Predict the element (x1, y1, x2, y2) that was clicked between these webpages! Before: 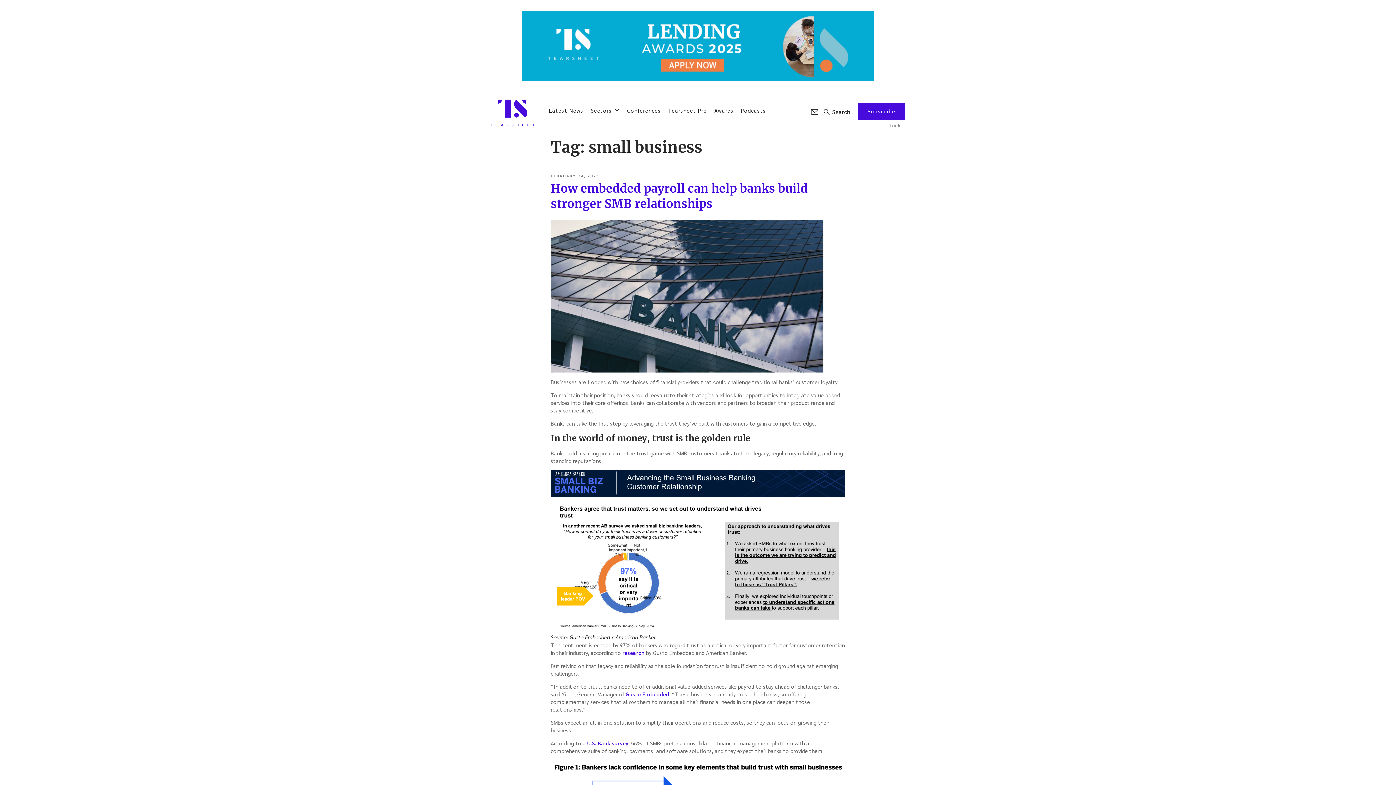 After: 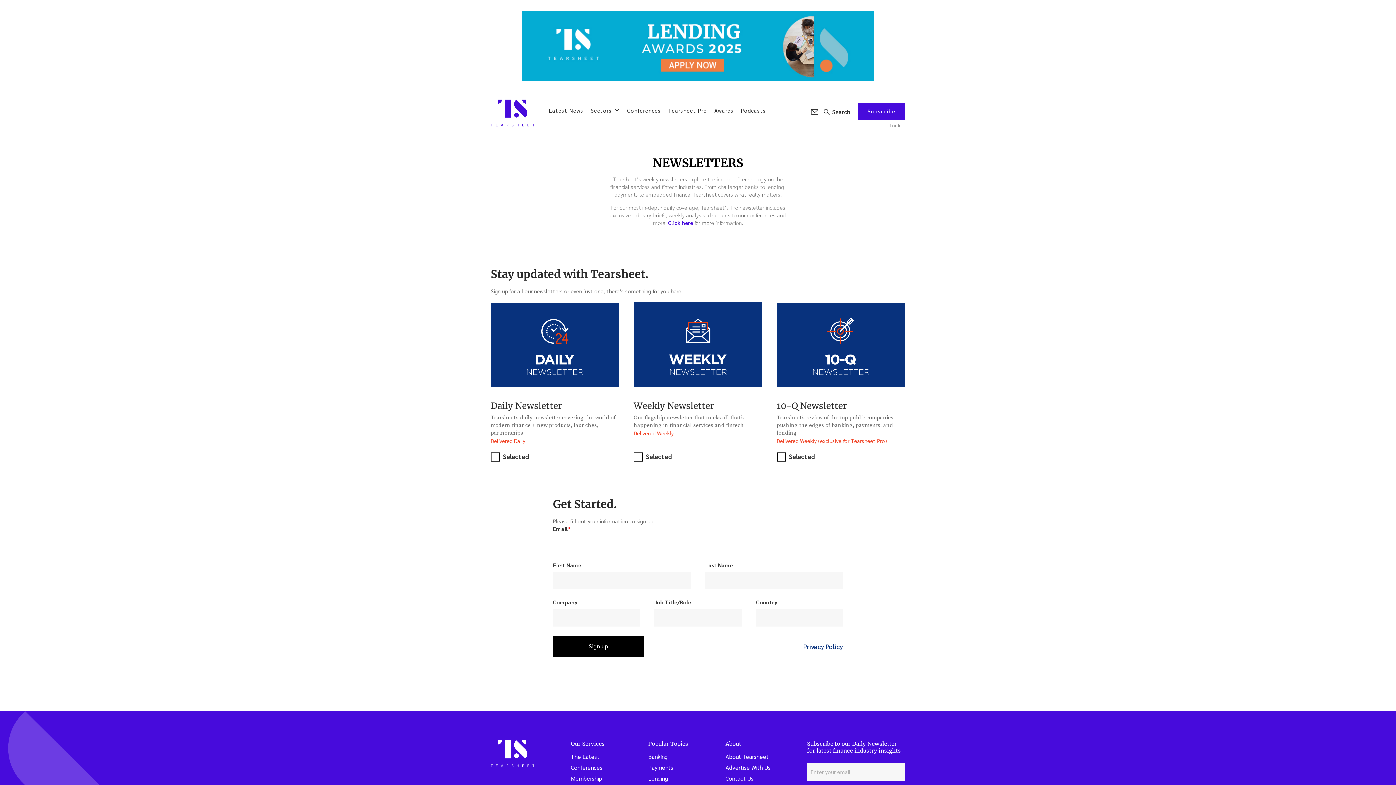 Action: bbox: (811, 108, 818, 115)